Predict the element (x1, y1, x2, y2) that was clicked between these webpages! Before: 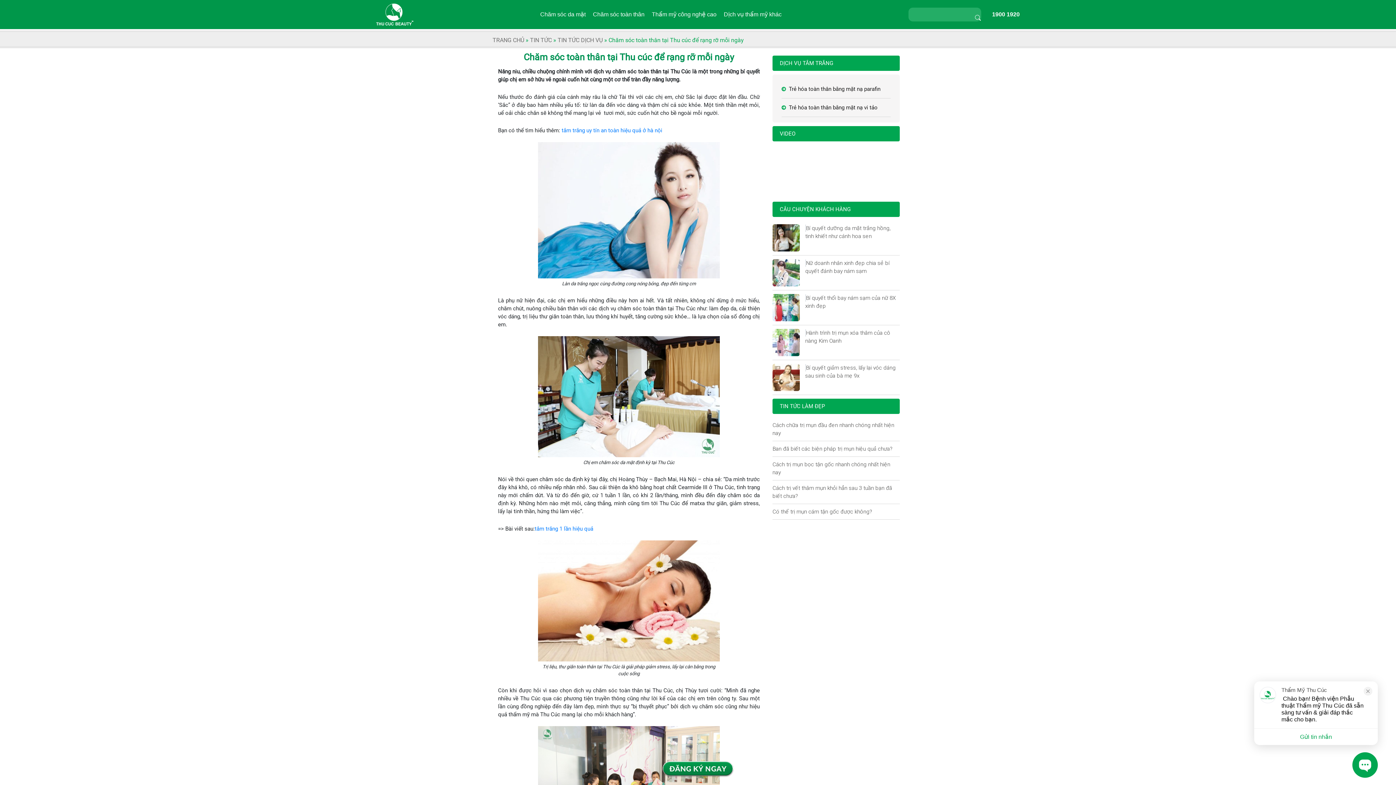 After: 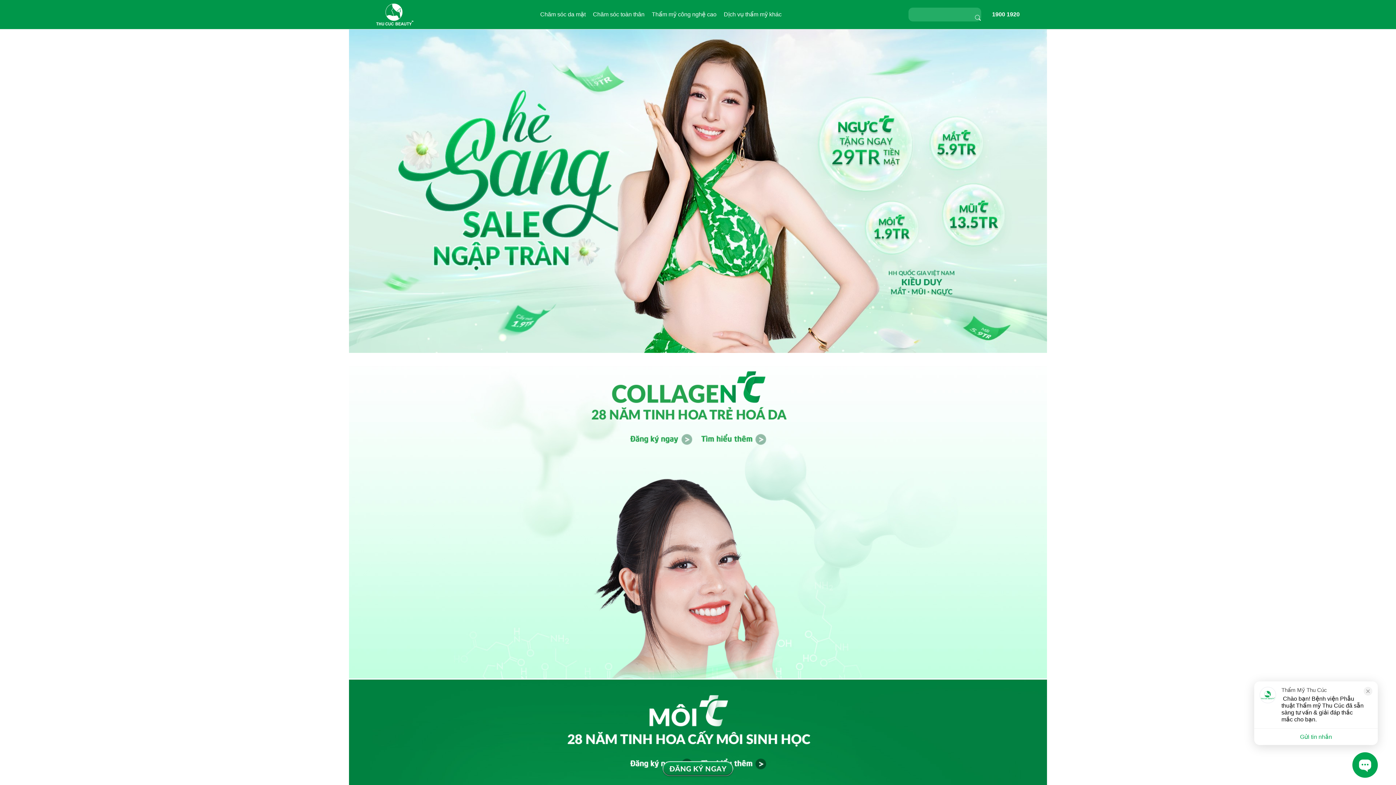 Action: label: tắm trắng 1 lần hiệu quả bbox: (534, 525, 593, 532)